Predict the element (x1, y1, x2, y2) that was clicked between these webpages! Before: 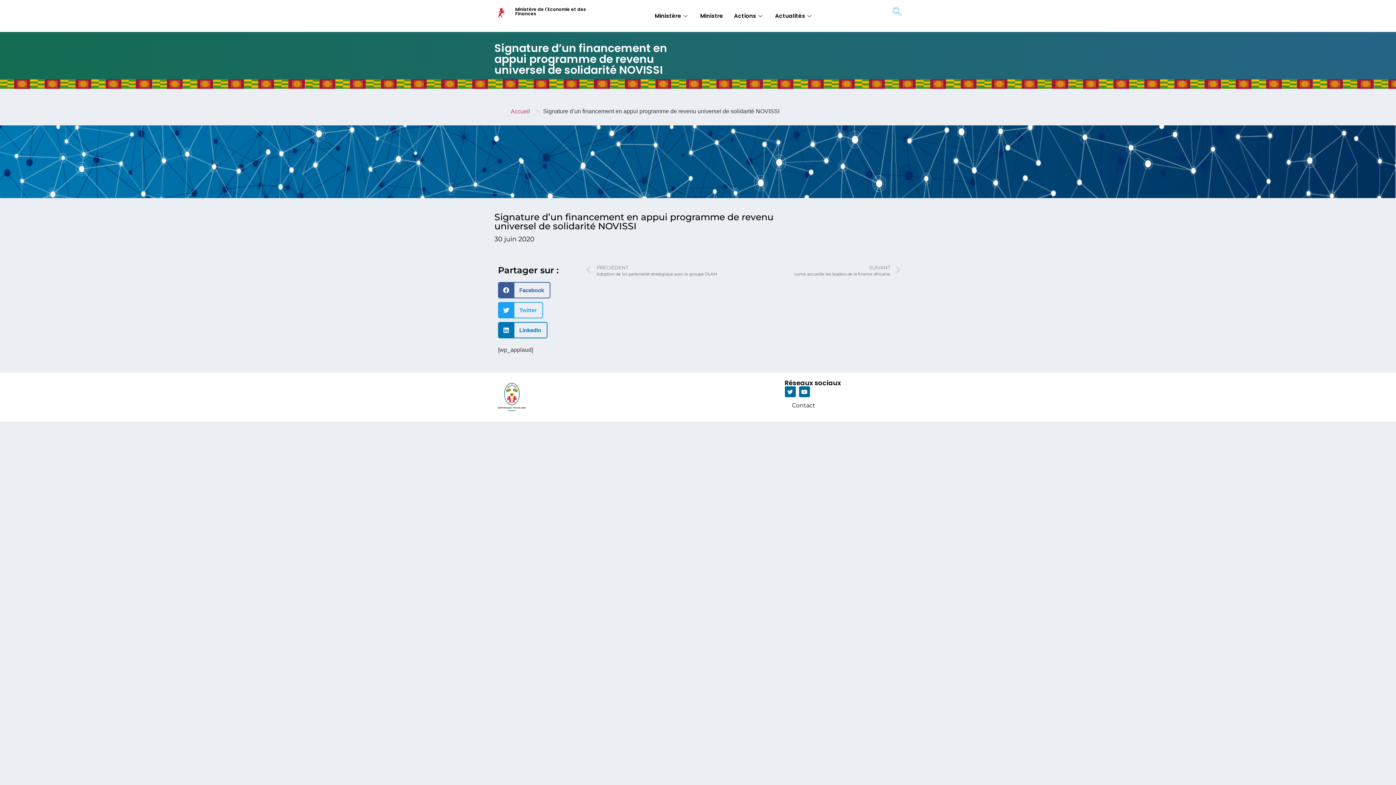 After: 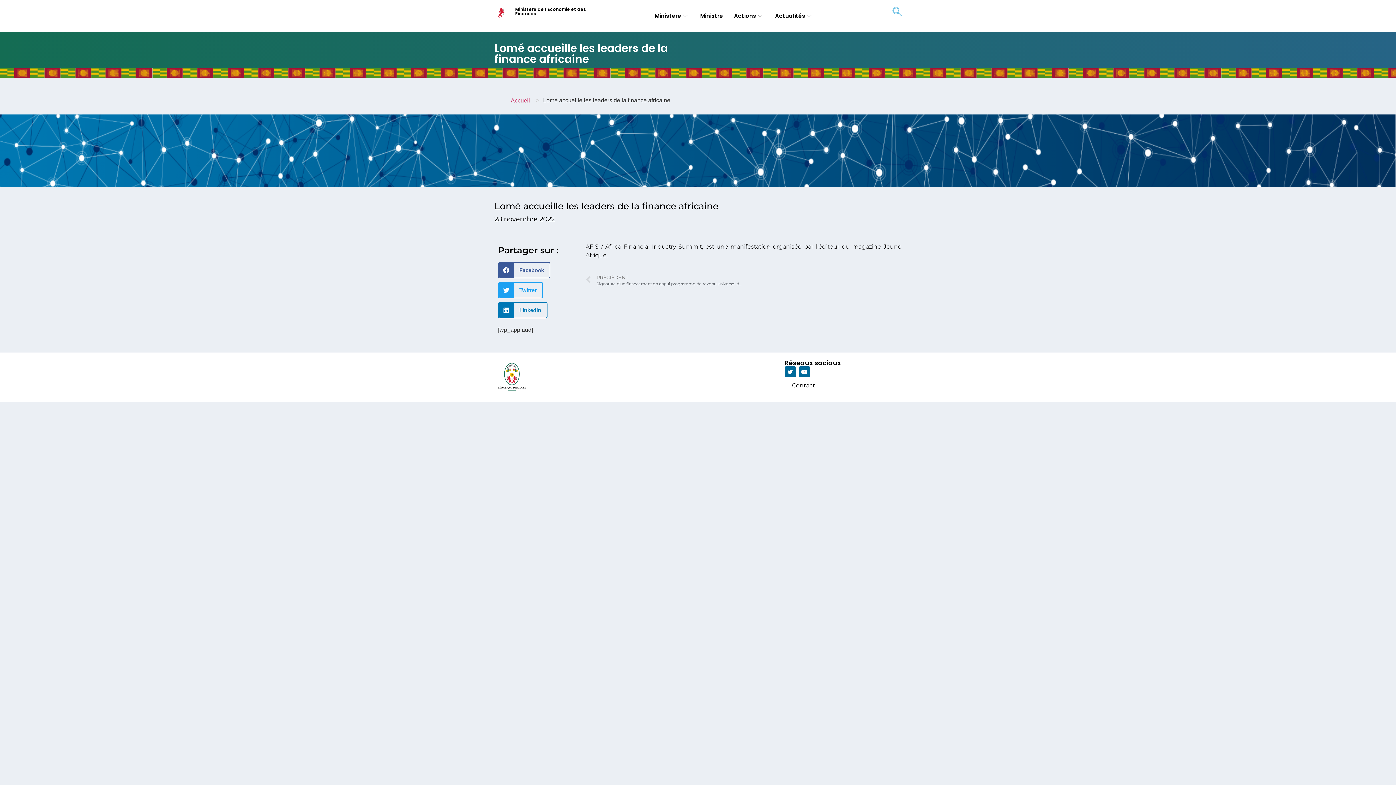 Action: bbox: (743, 262, 901, 278) label: SUIVANT
Lomé accueille les leaders de la finance africaine
Suivant